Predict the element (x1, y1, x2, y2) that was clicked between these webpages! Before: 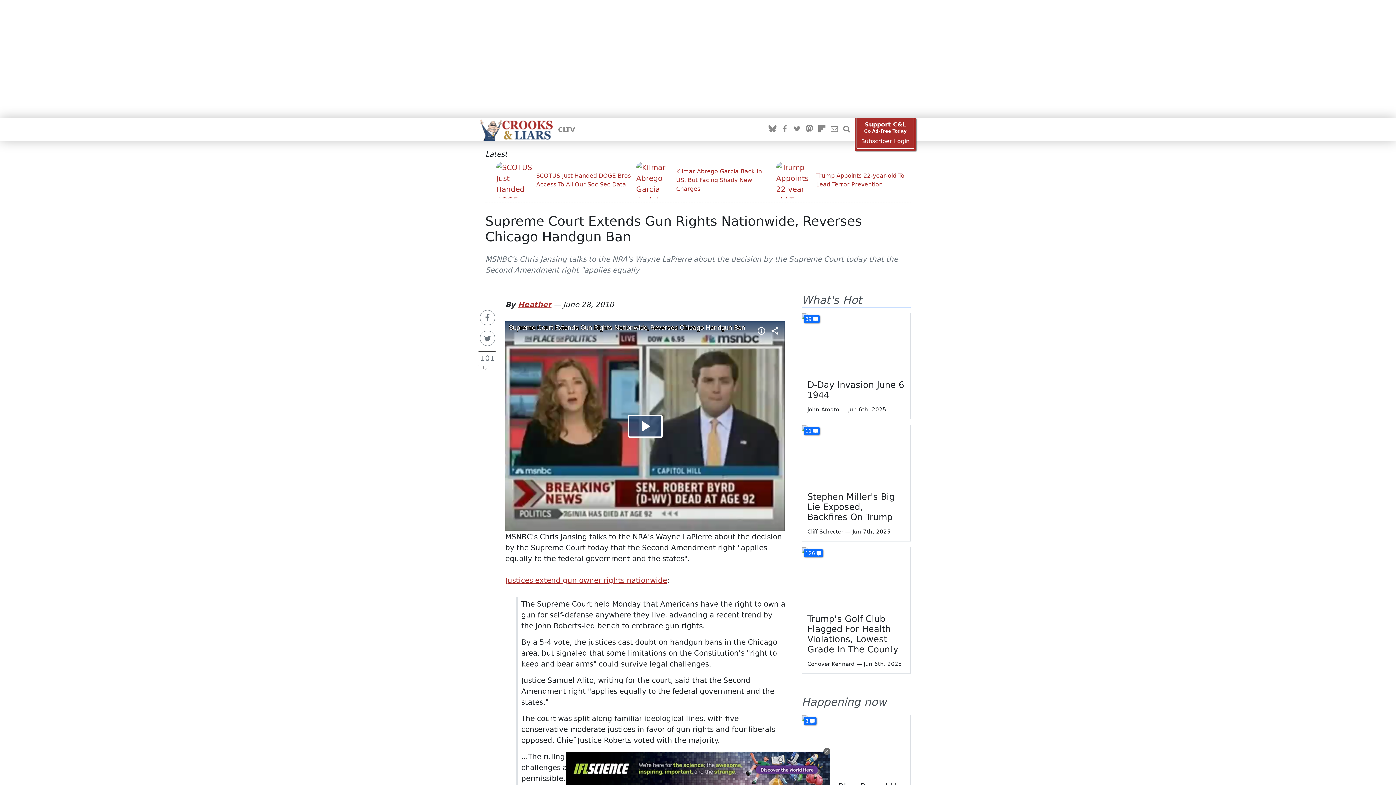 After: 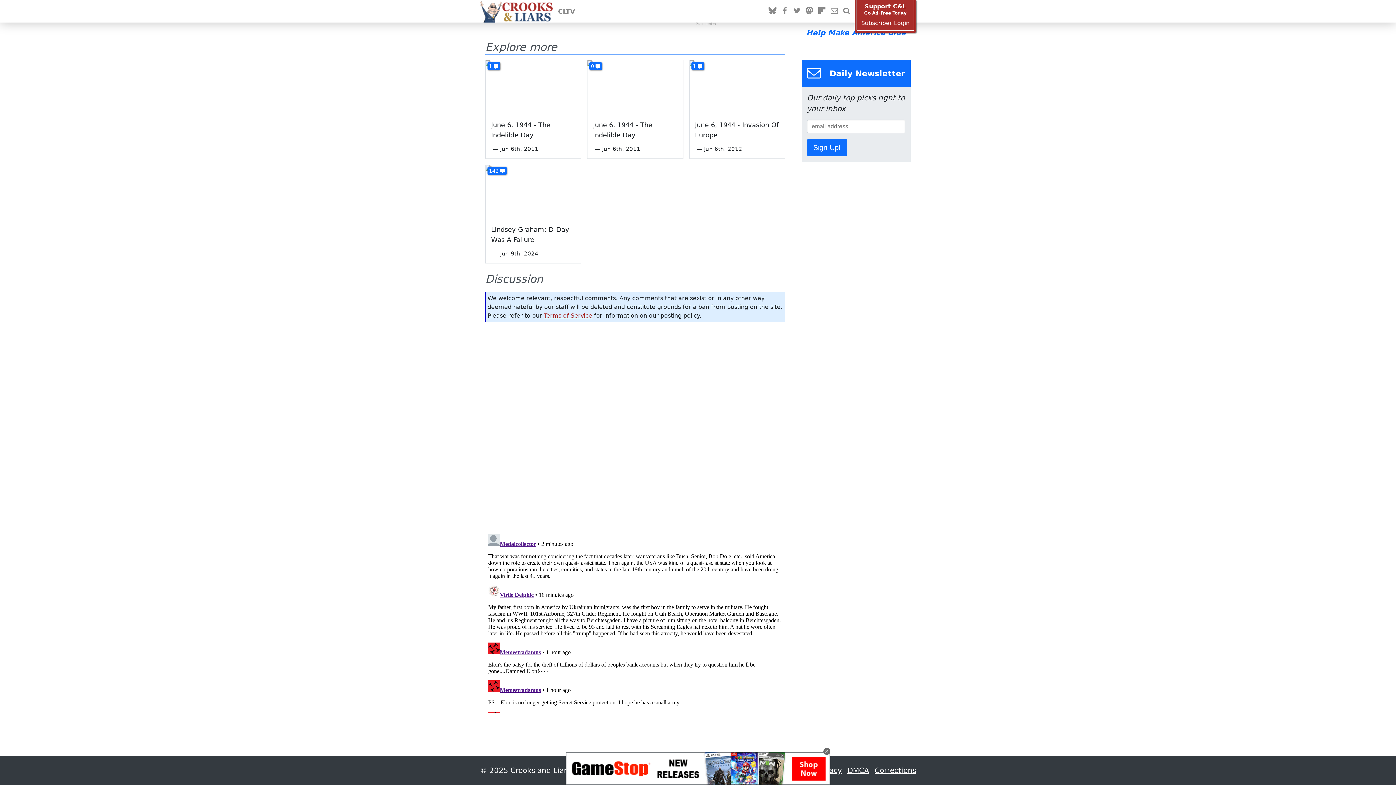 Action: label: 89 bbox: (804, 315, 820, 323)